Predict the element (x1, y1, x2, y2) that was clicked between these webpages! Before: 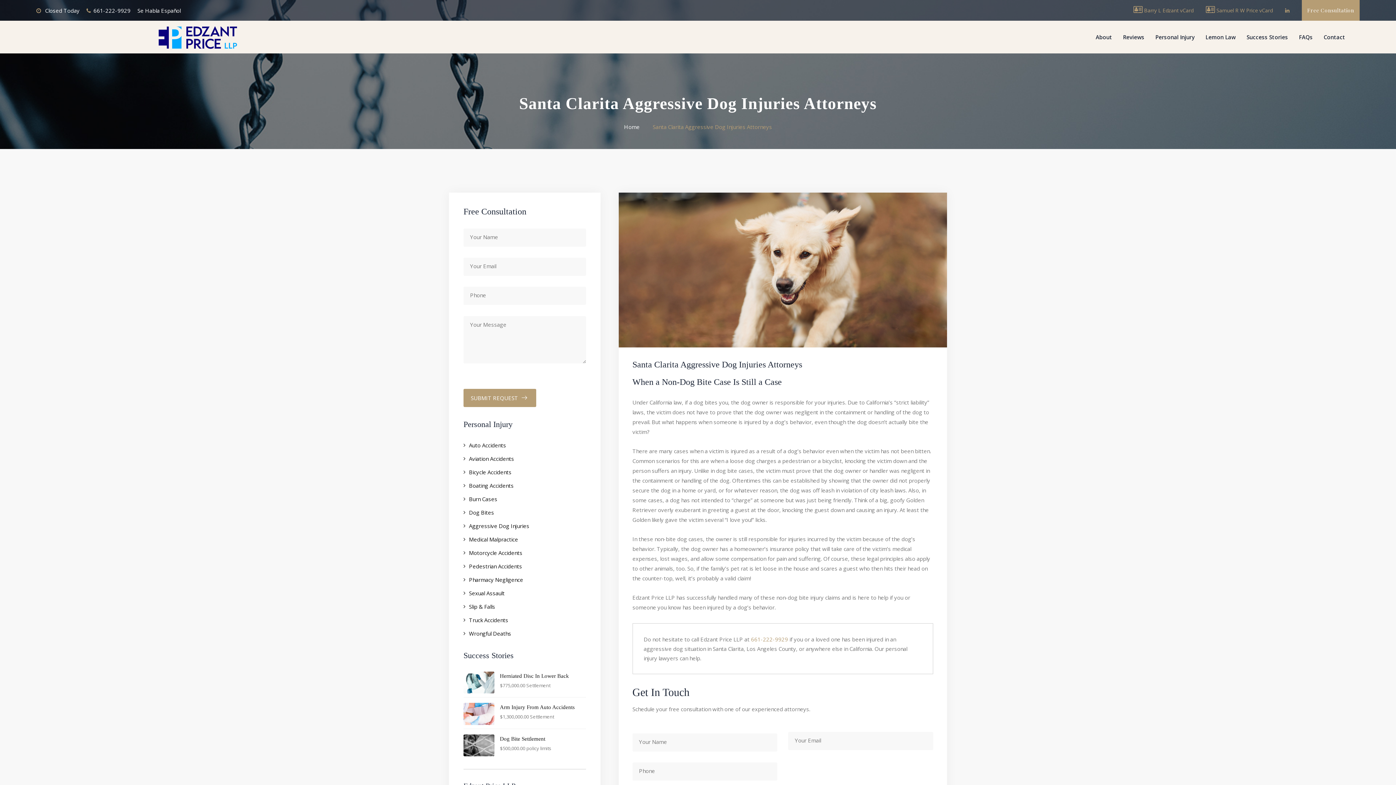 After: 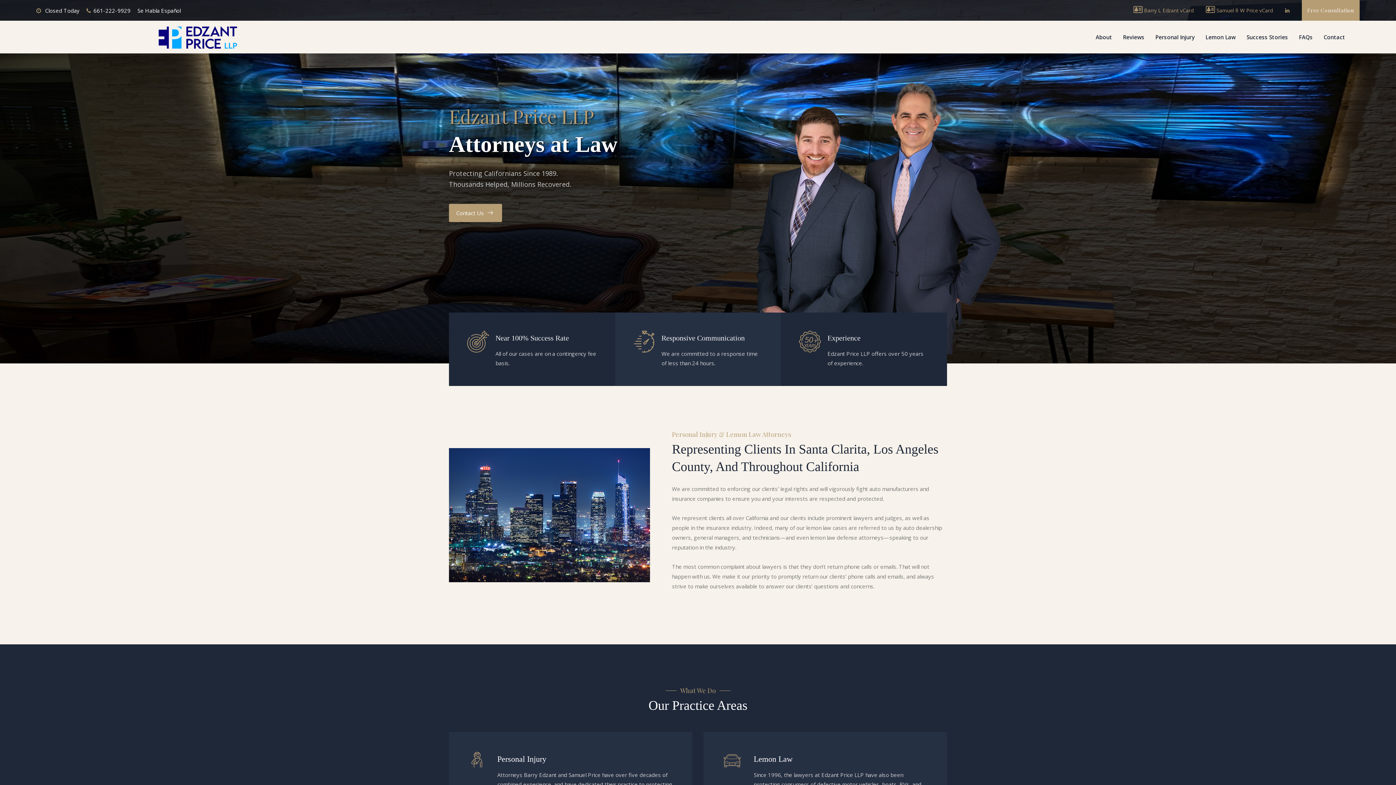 Action: bbox: (36, 20, 359, 53)